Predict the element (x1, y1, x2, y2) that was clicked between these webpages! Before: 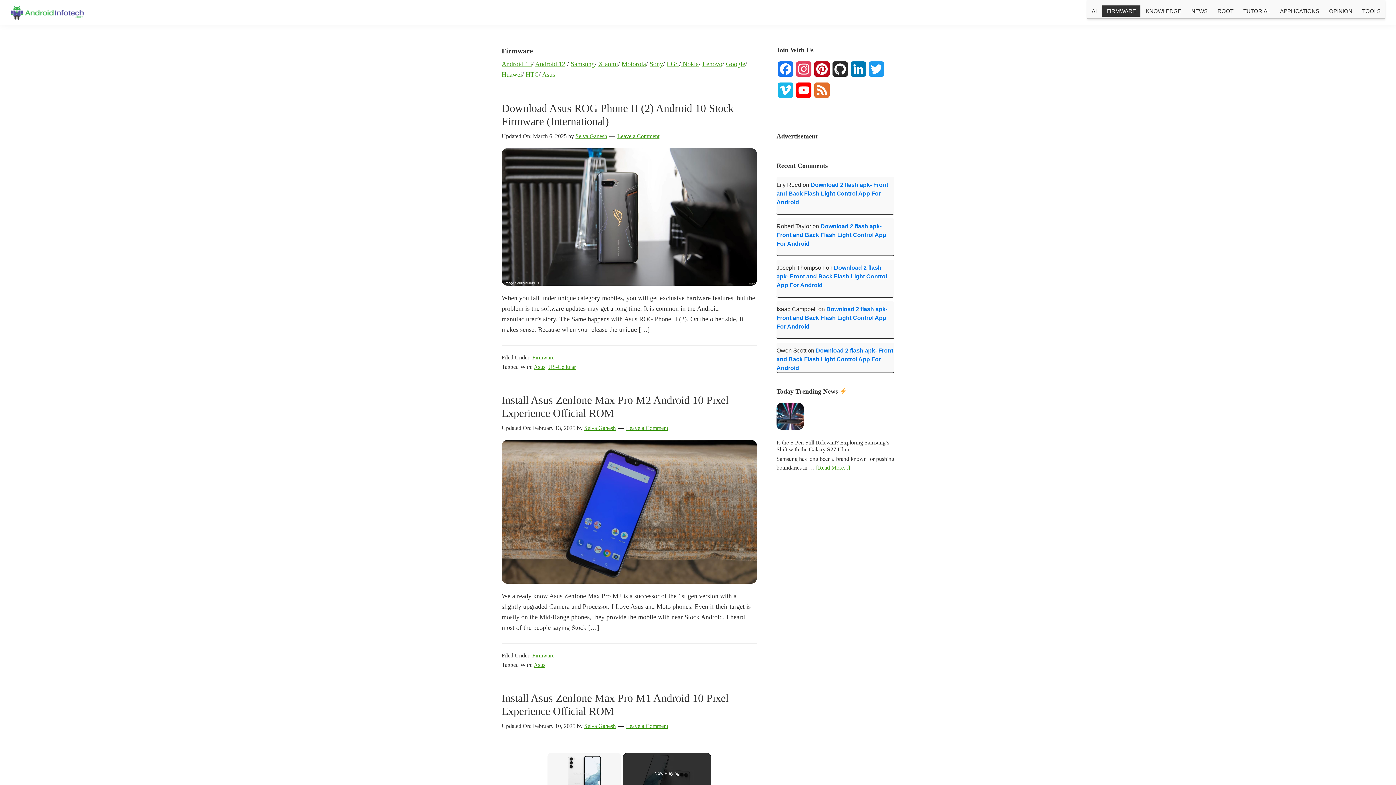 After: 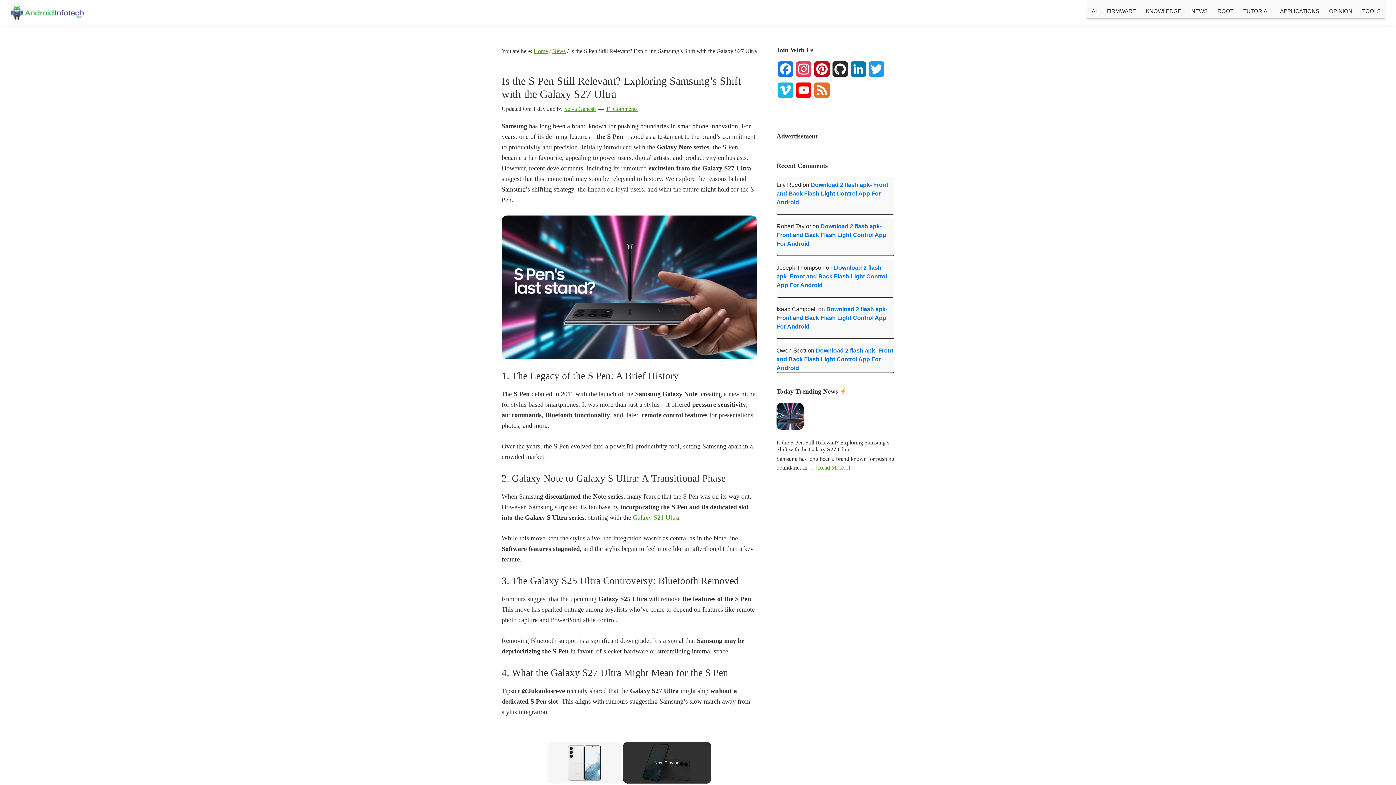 Action: label: Is the S Pen Still Relevant? Exploring Samsung’s Shift with the Galaxy S27 Ultra bbox: (776, 439, 889, 452)